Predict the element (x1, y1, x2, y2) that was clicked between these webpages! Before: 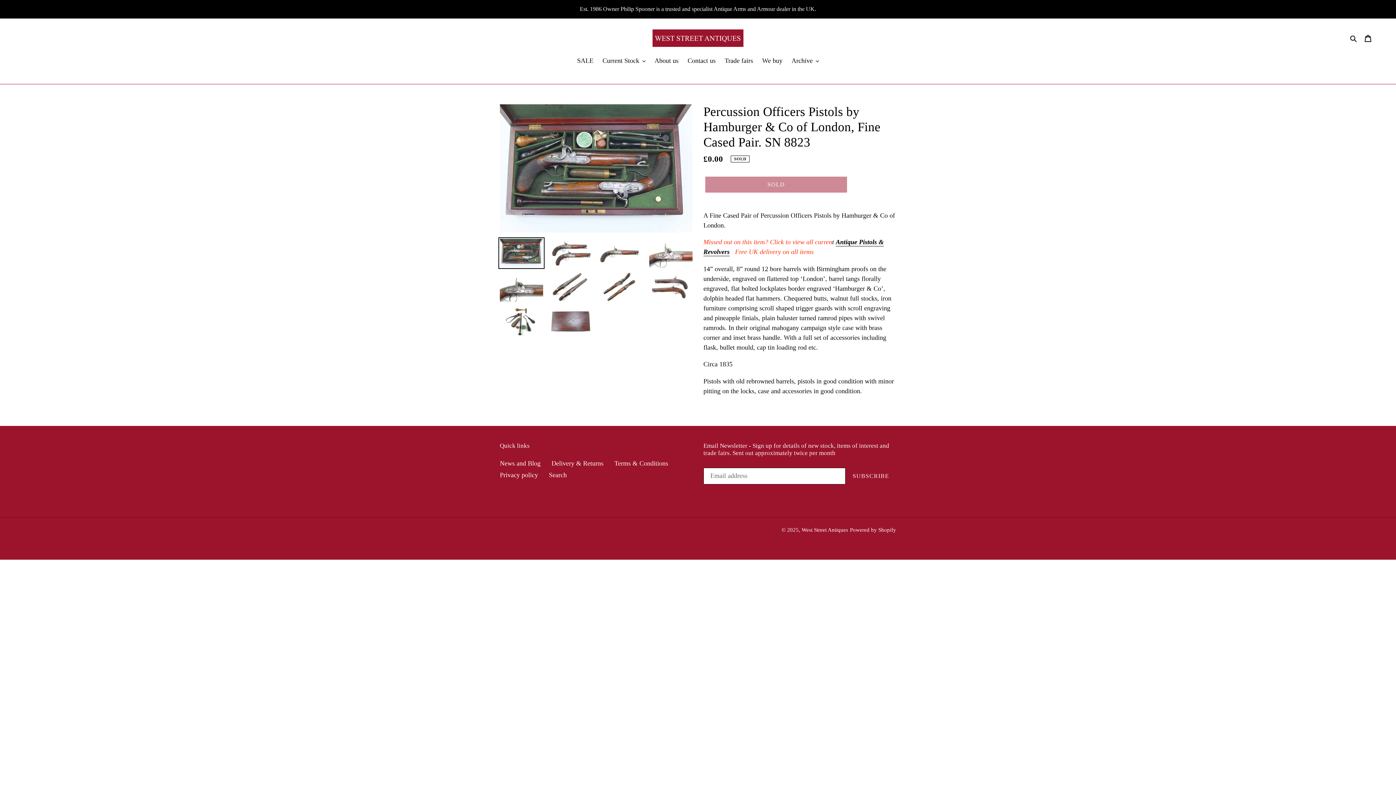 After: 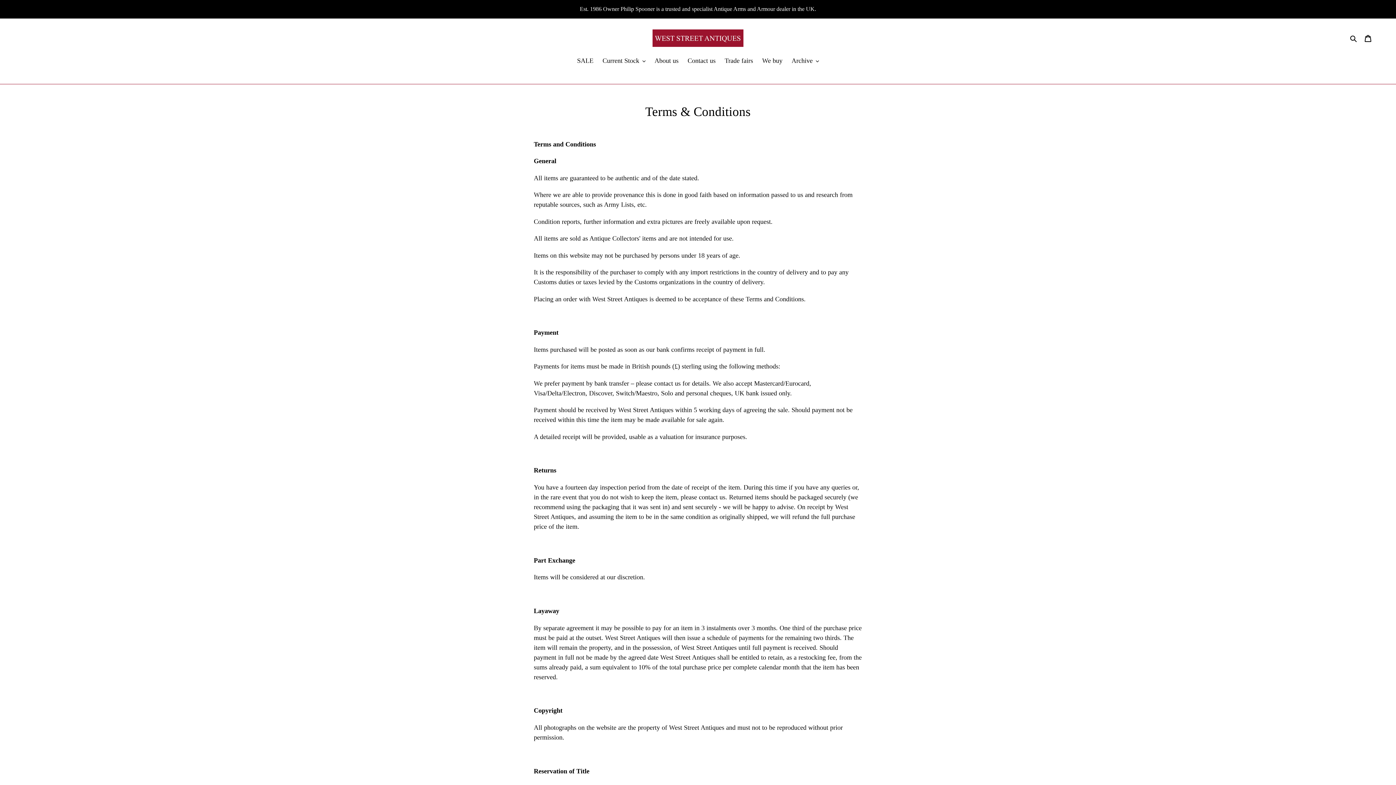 Action: bbox: (614, 459, 668, 467) label: Terms & Conditions